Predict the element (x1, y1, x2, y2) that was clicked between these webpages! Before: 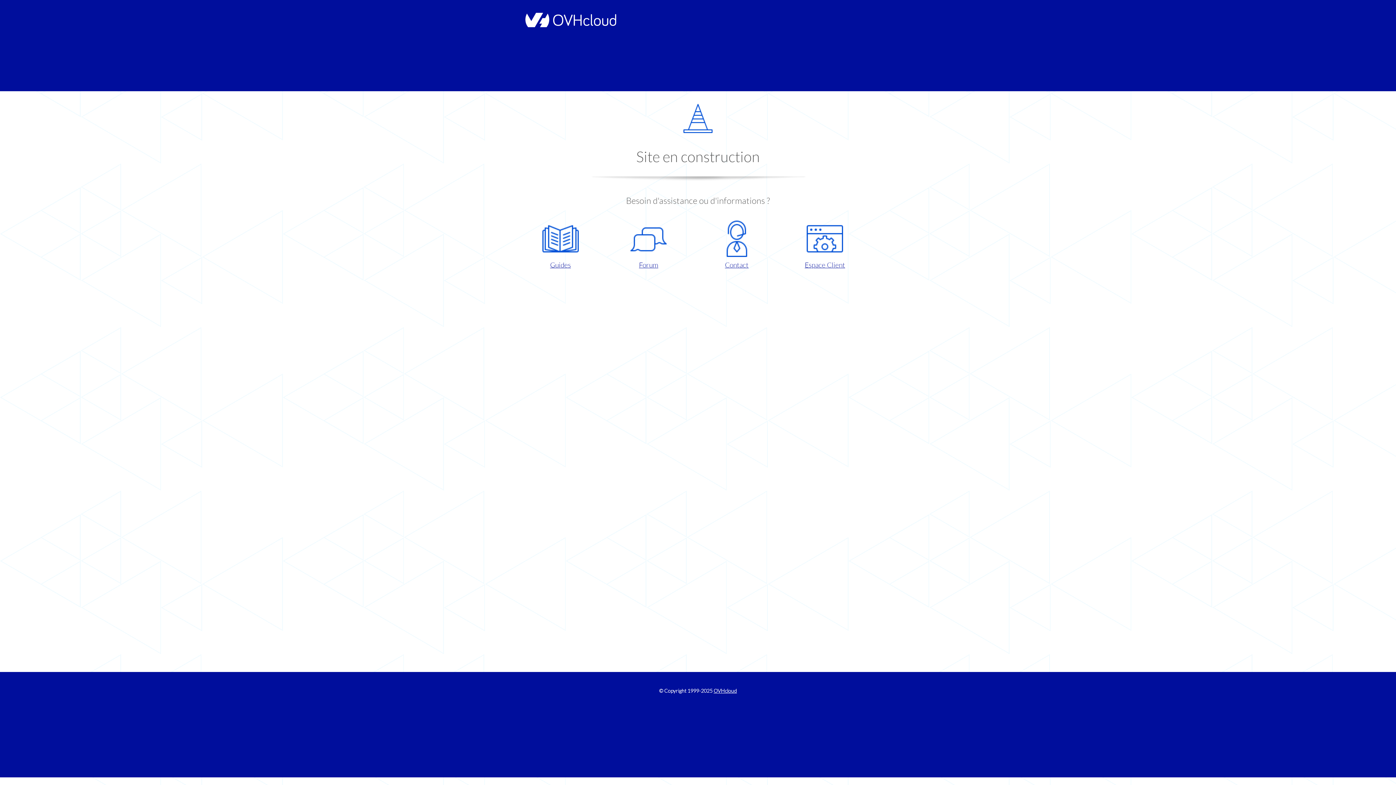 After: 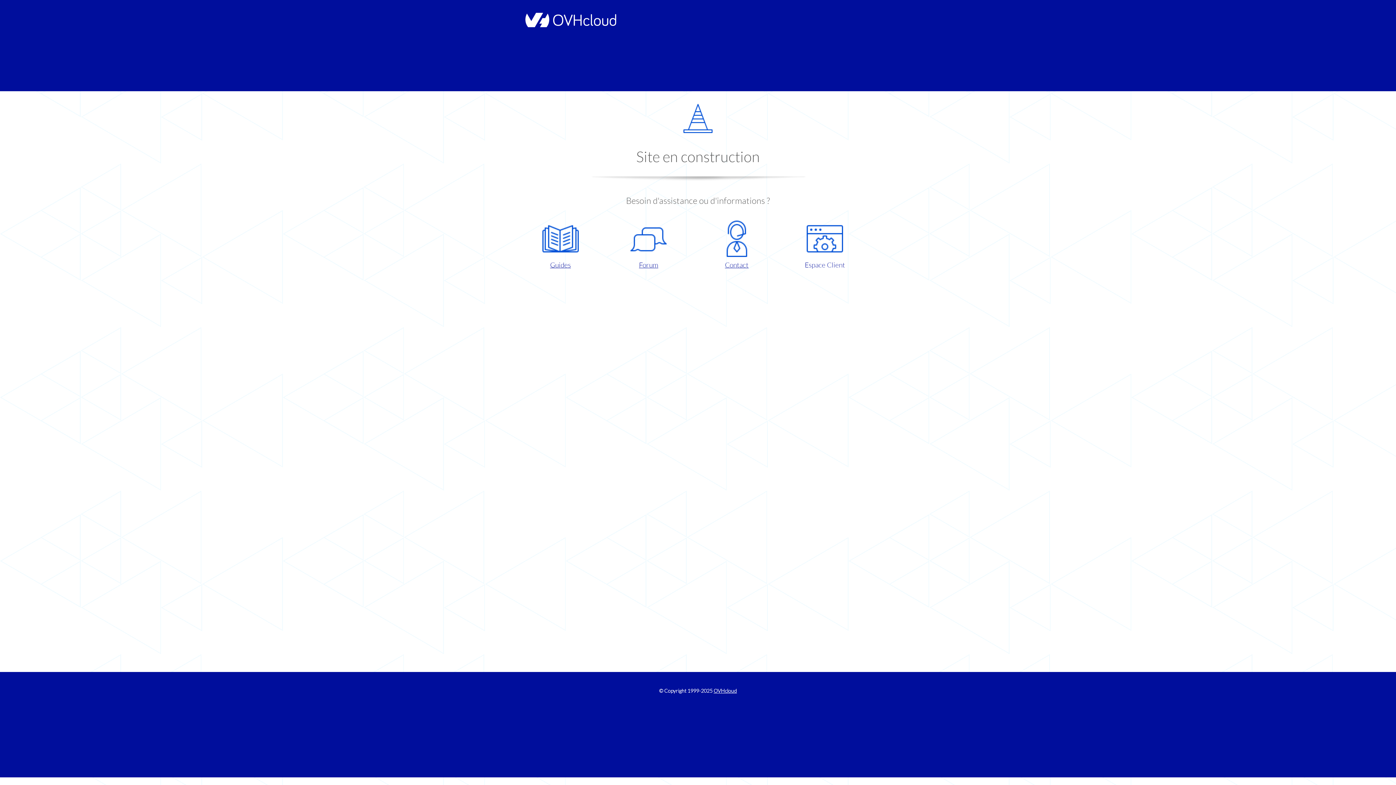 Action: label: Espace Client bbox: (786, 220, 863, 270)